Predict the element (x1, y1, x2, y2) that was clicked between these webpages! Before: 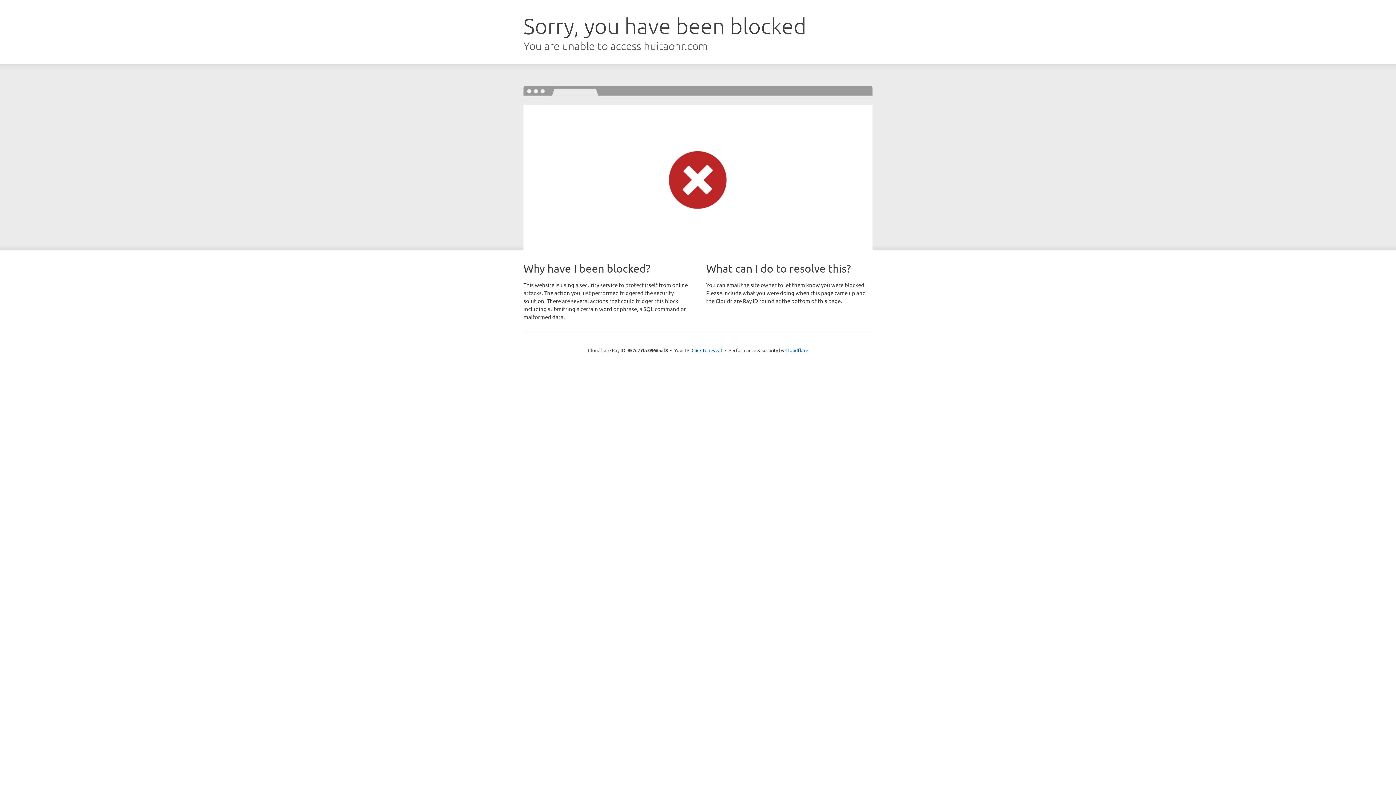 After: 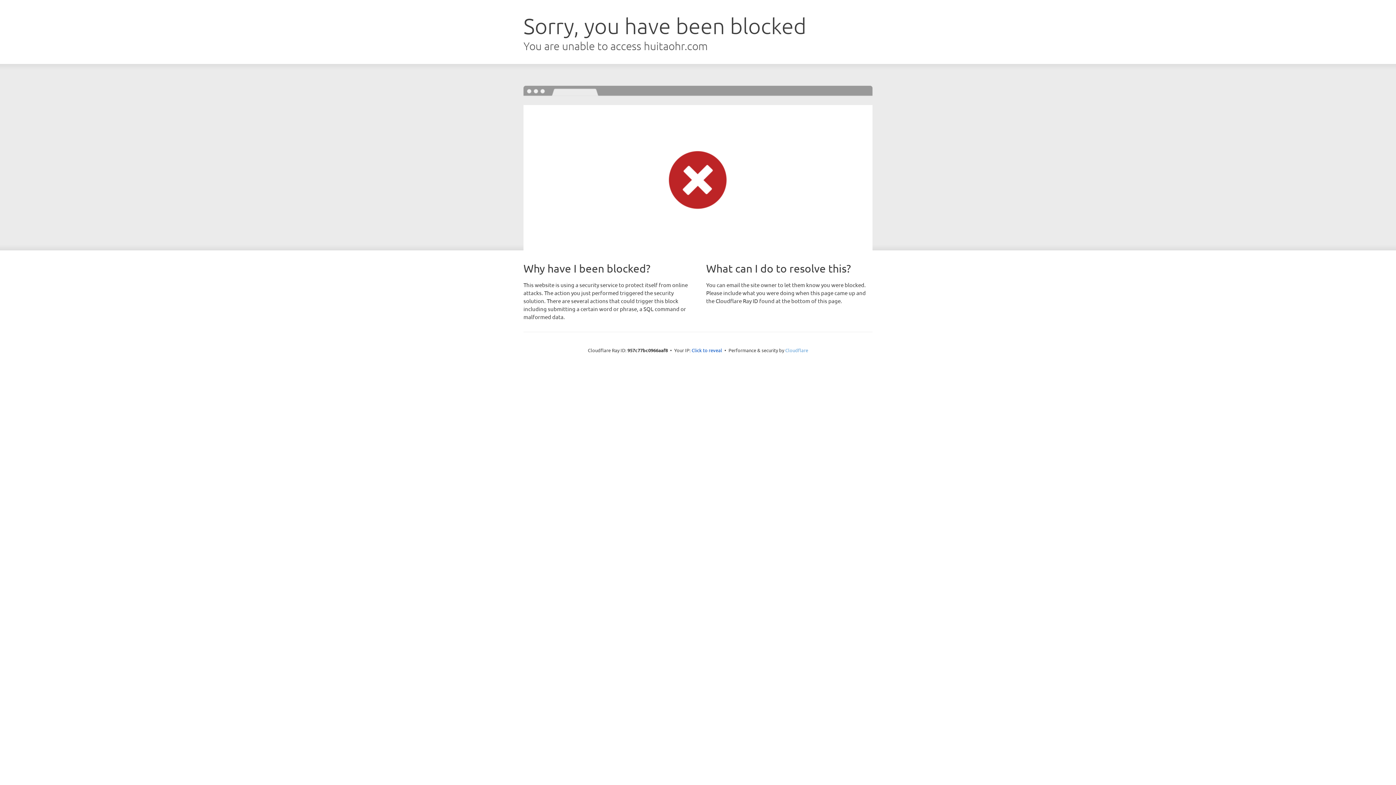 Action: label: Cloudflare bbox: (785, 347, 808, 353)